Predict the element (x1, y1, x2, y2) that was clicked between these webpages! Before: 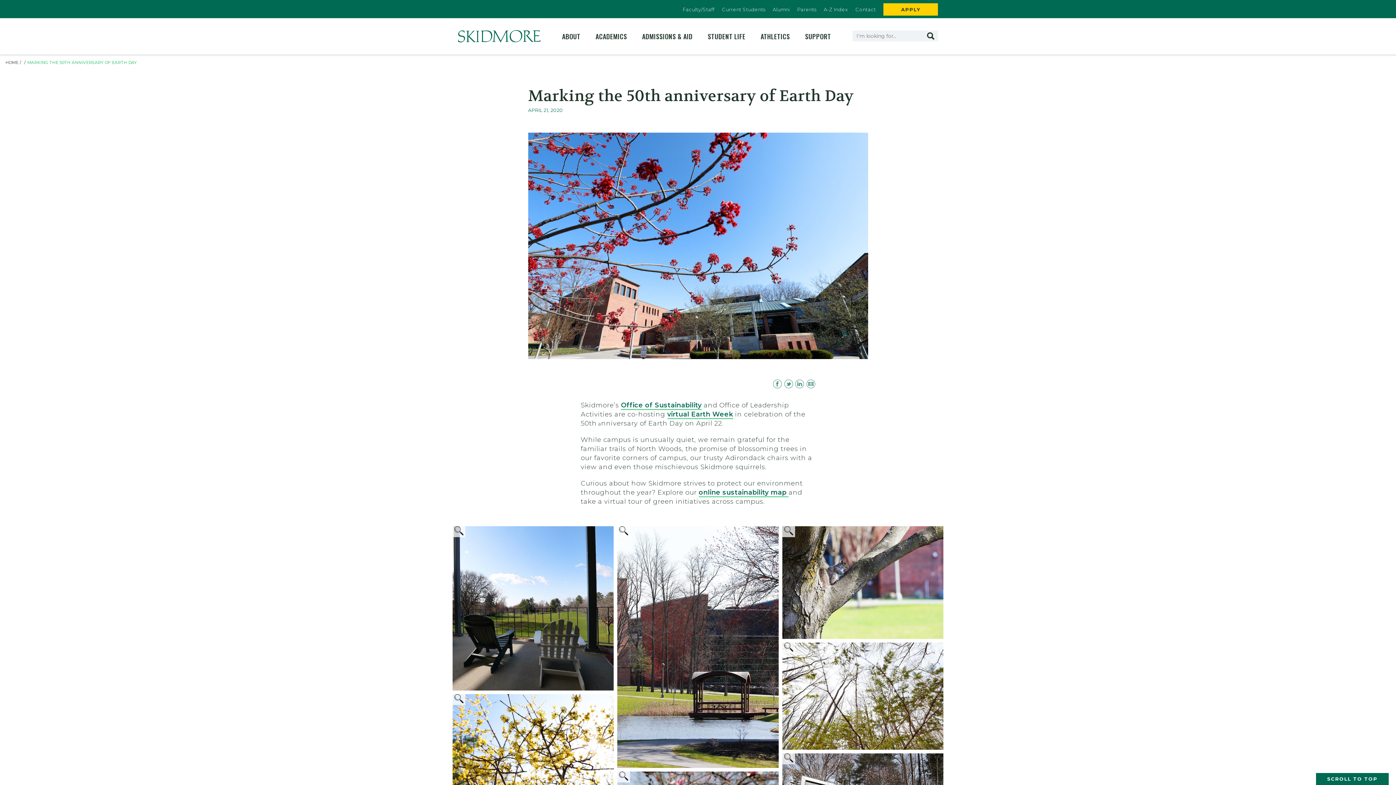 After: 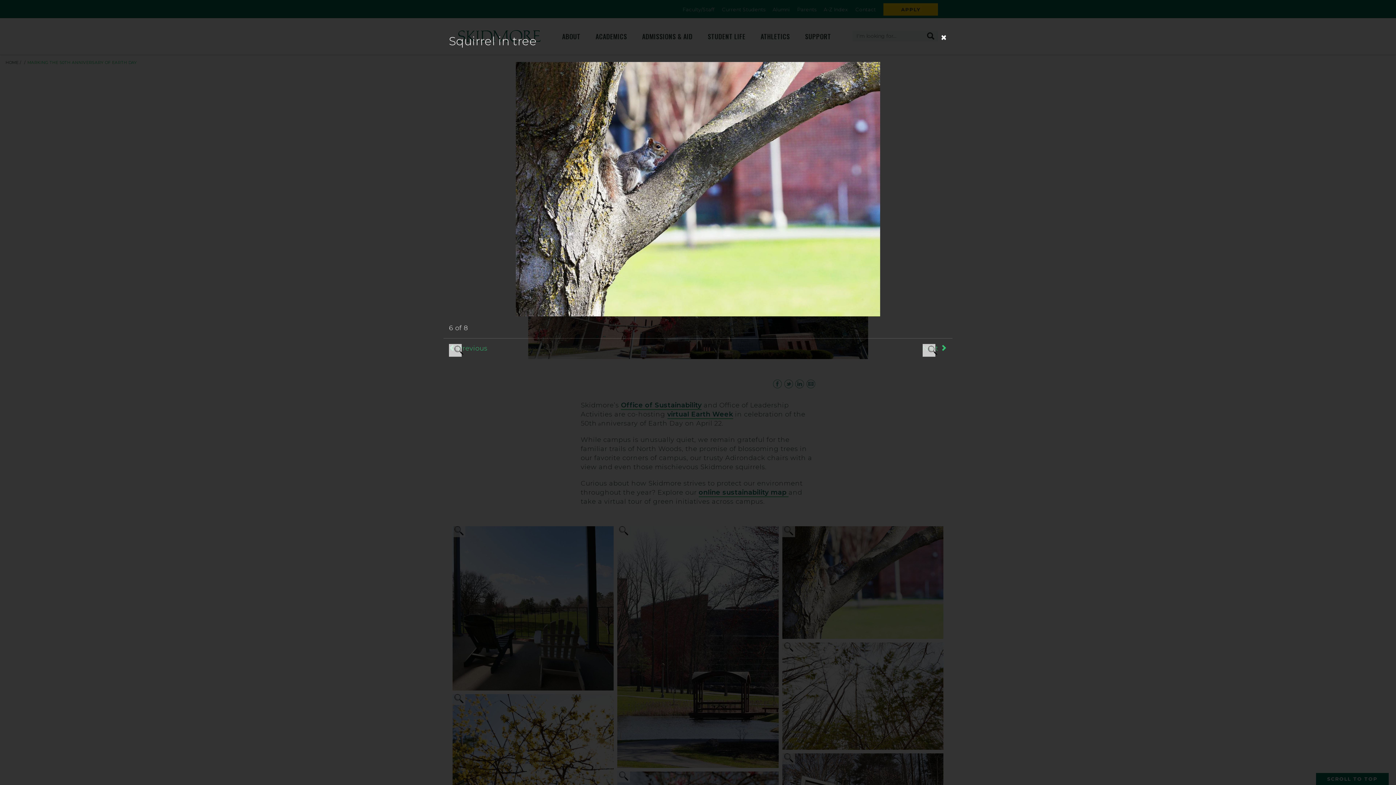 Action: bbox: (782, 524, 943, 641)